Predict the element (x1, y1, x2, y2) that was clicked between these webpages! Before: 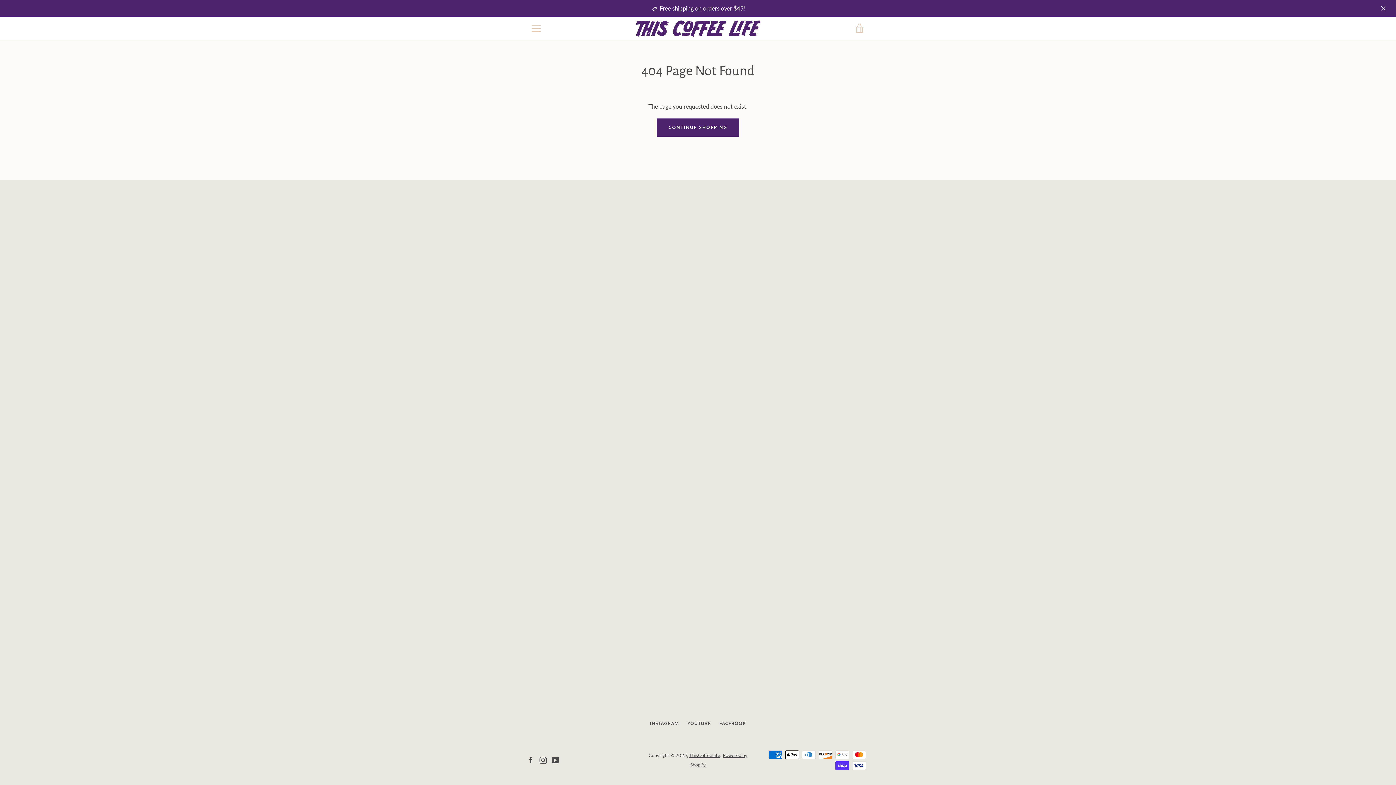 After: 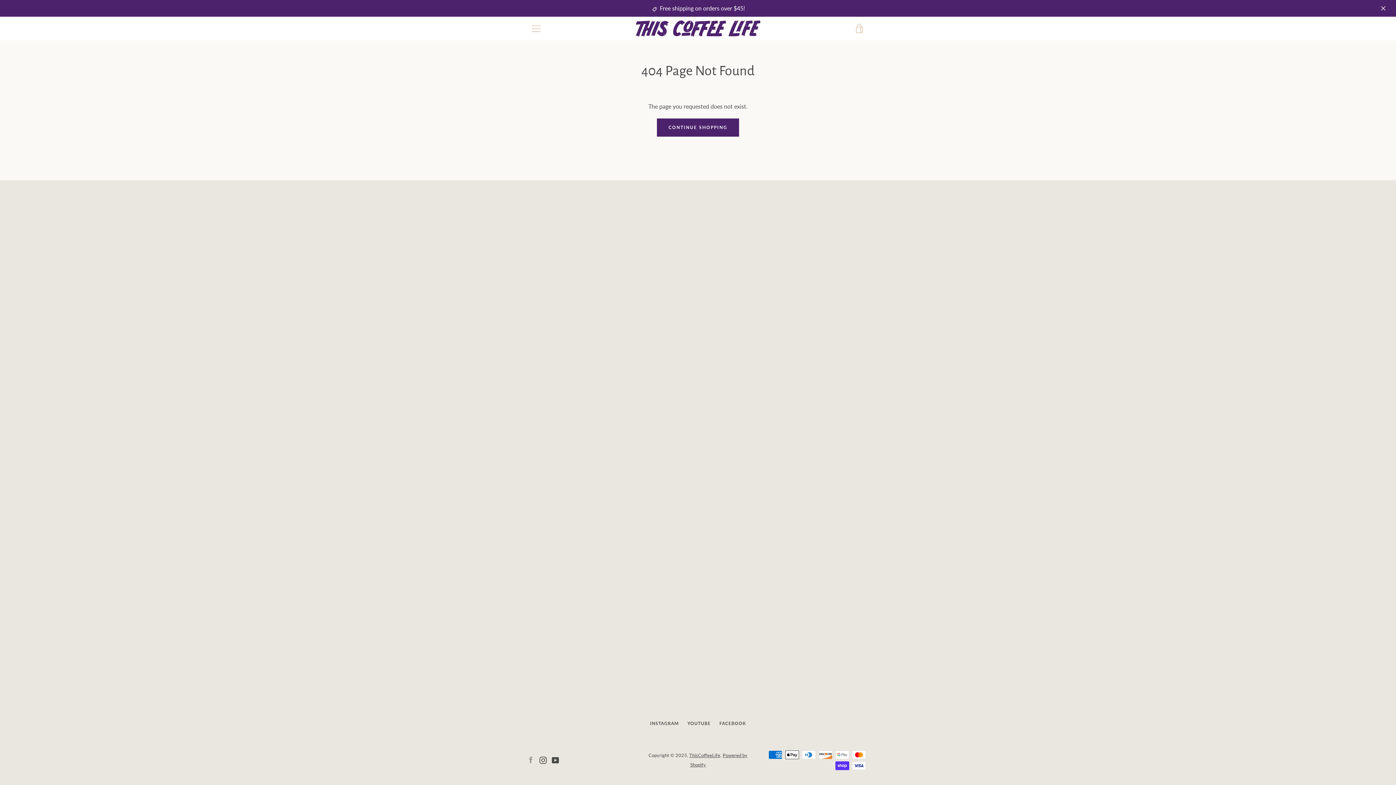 Action: bbox: (527, 756, 534, 763) label: Facebook